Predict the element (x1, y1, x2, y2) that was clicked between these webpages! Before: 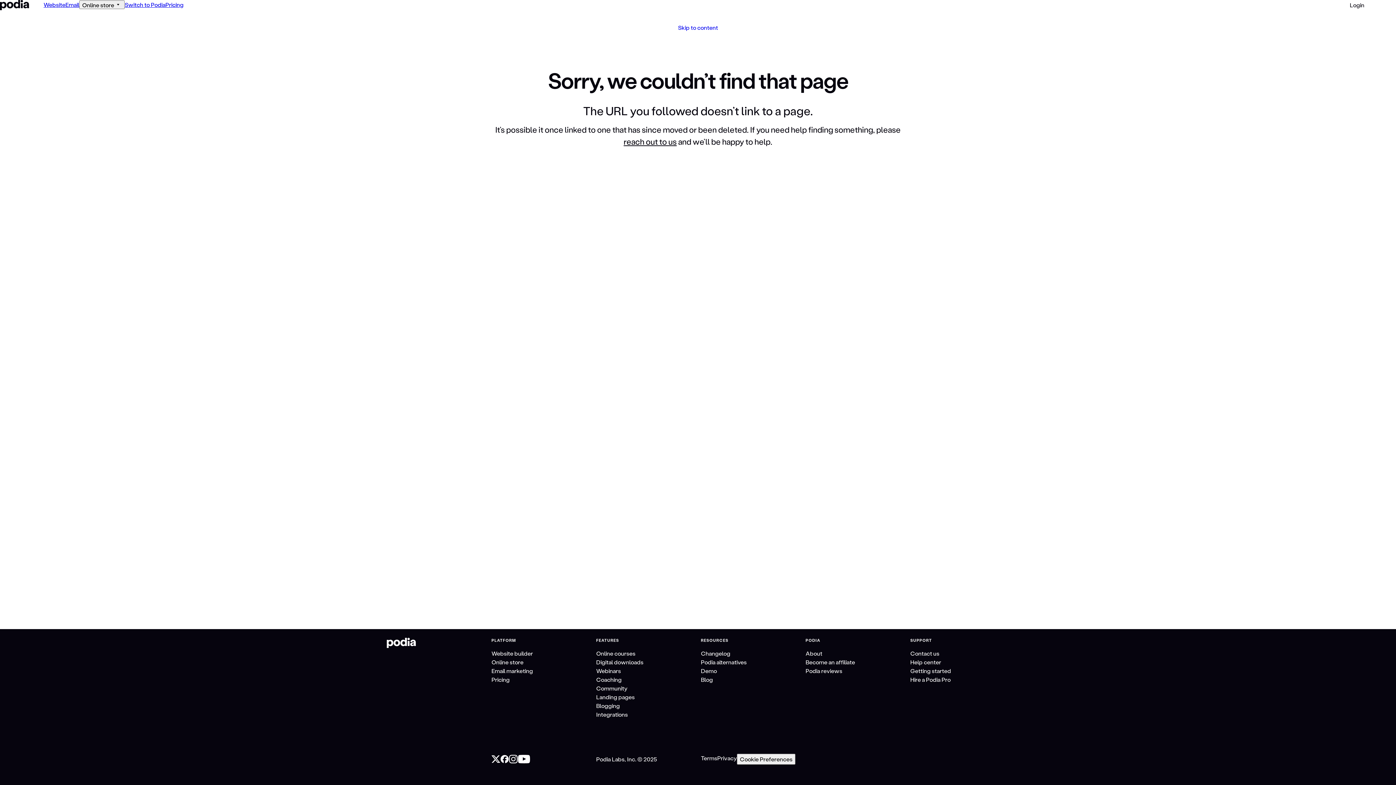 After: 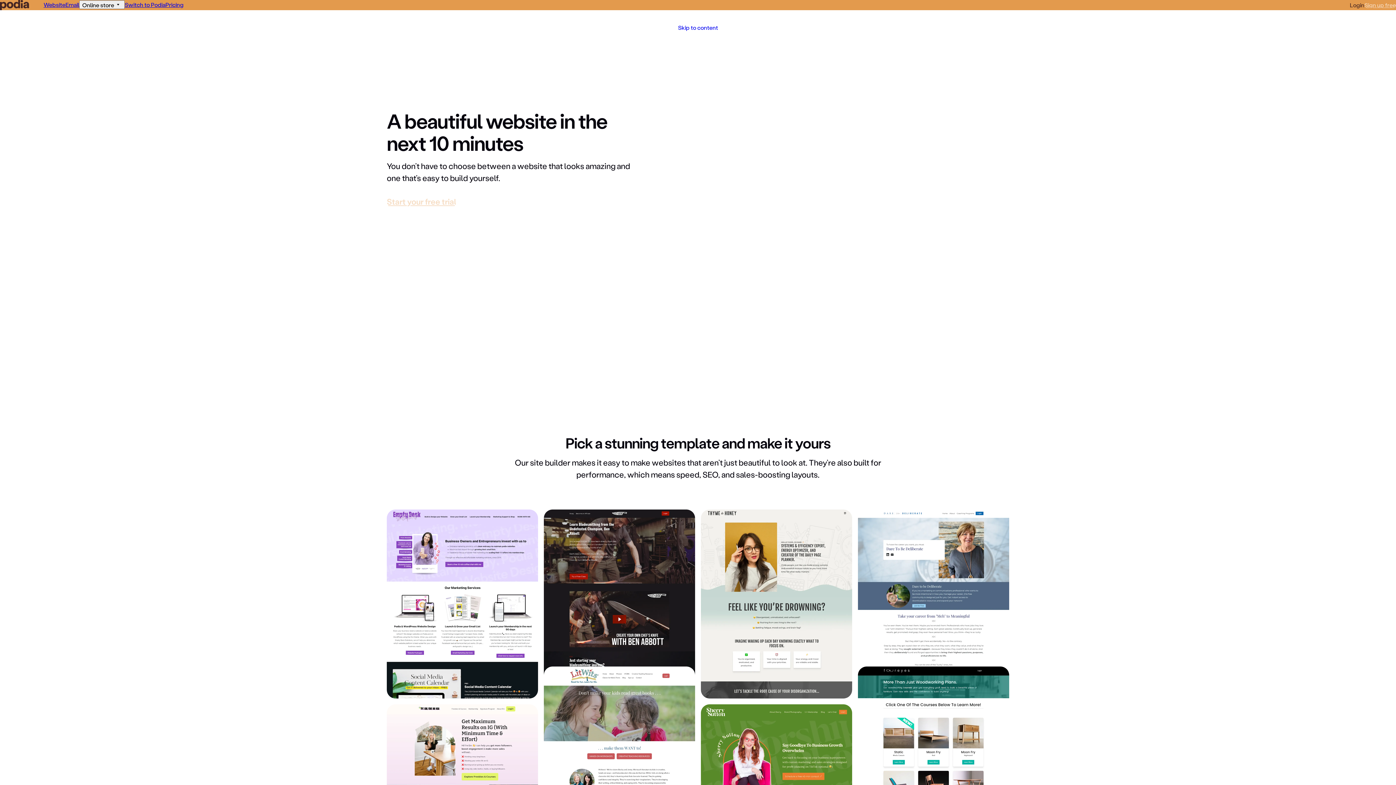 Action: bbox: (43, 0, 65, 8) label: Website